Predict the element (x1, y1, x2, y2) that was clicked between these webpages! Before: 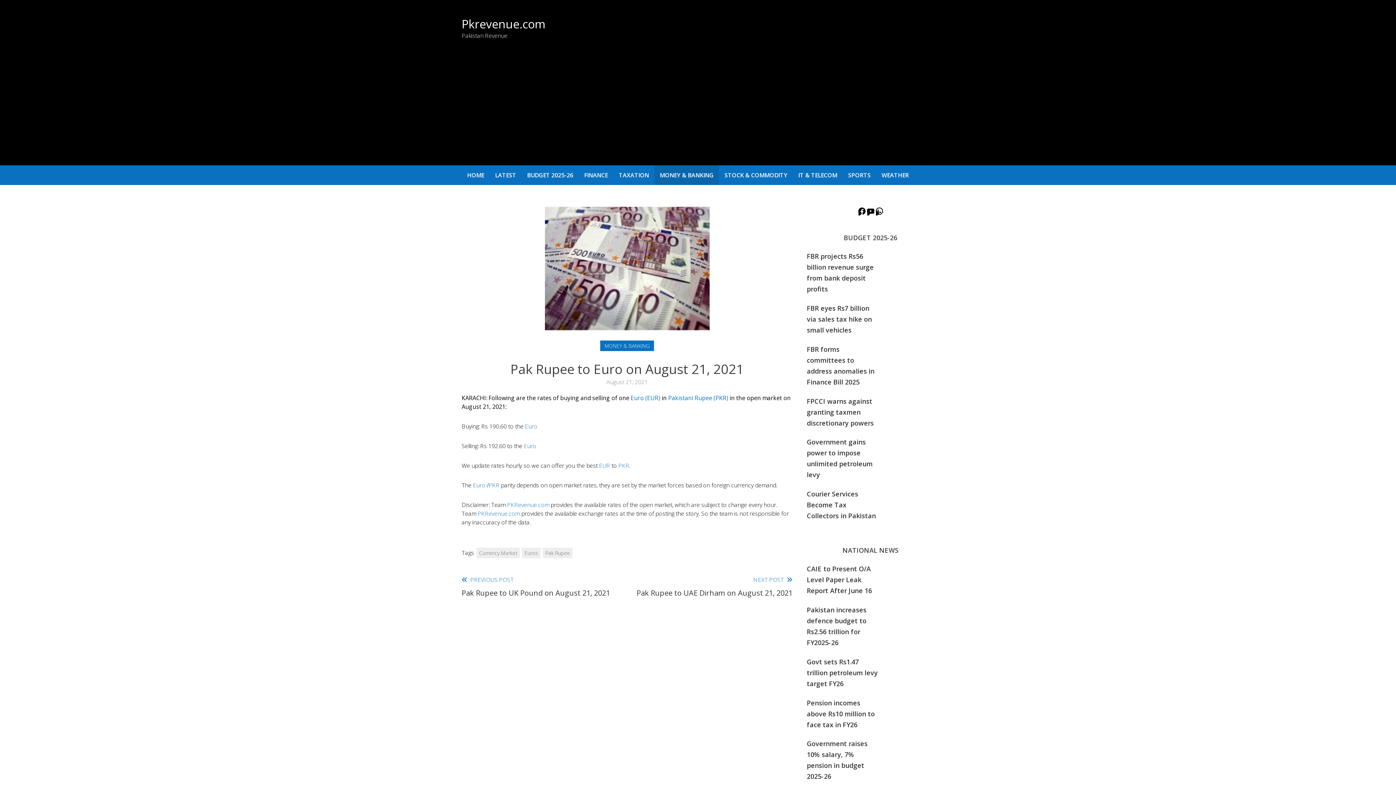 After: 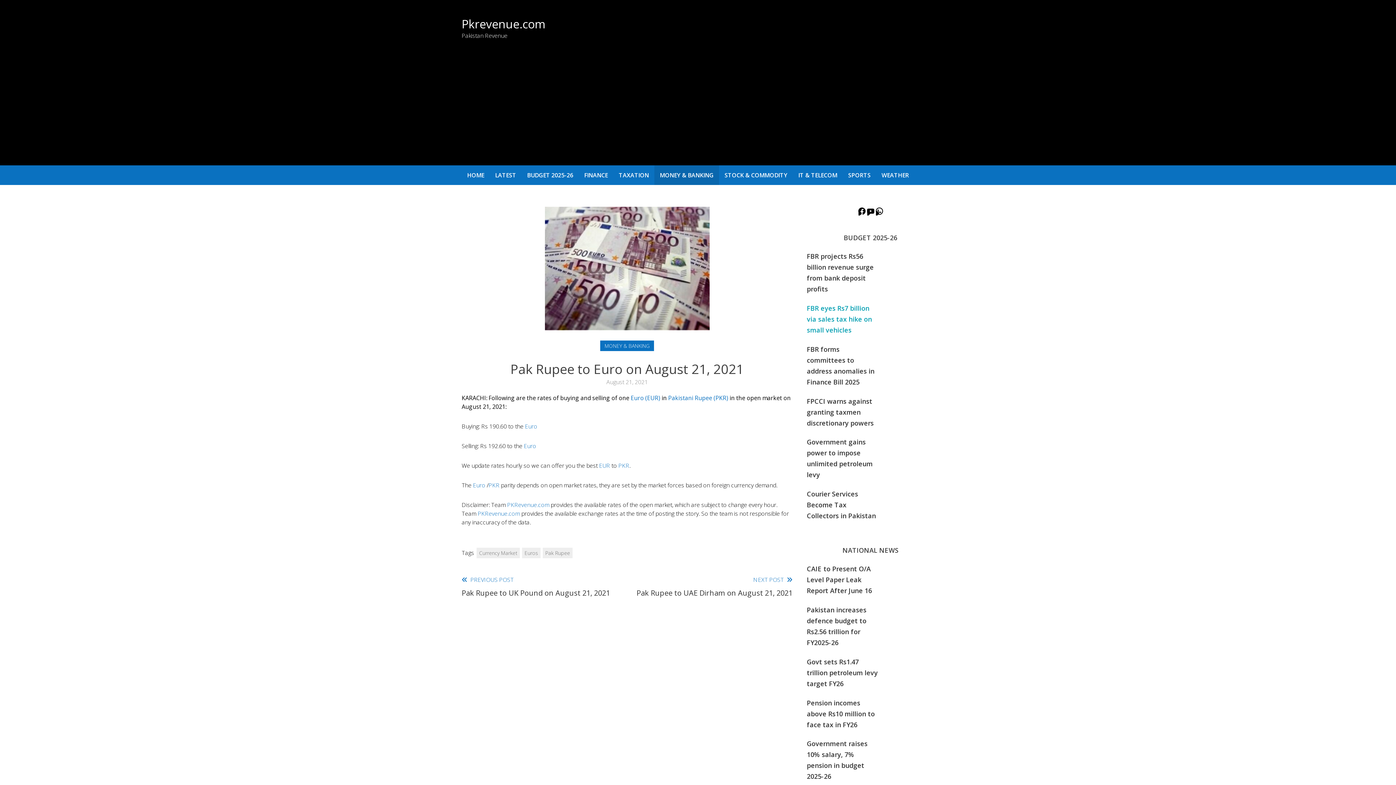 Action: label: FBR eyes Rs7 billion via sales tax hike on small vehicles bbox: (807, 303, 872, 334)